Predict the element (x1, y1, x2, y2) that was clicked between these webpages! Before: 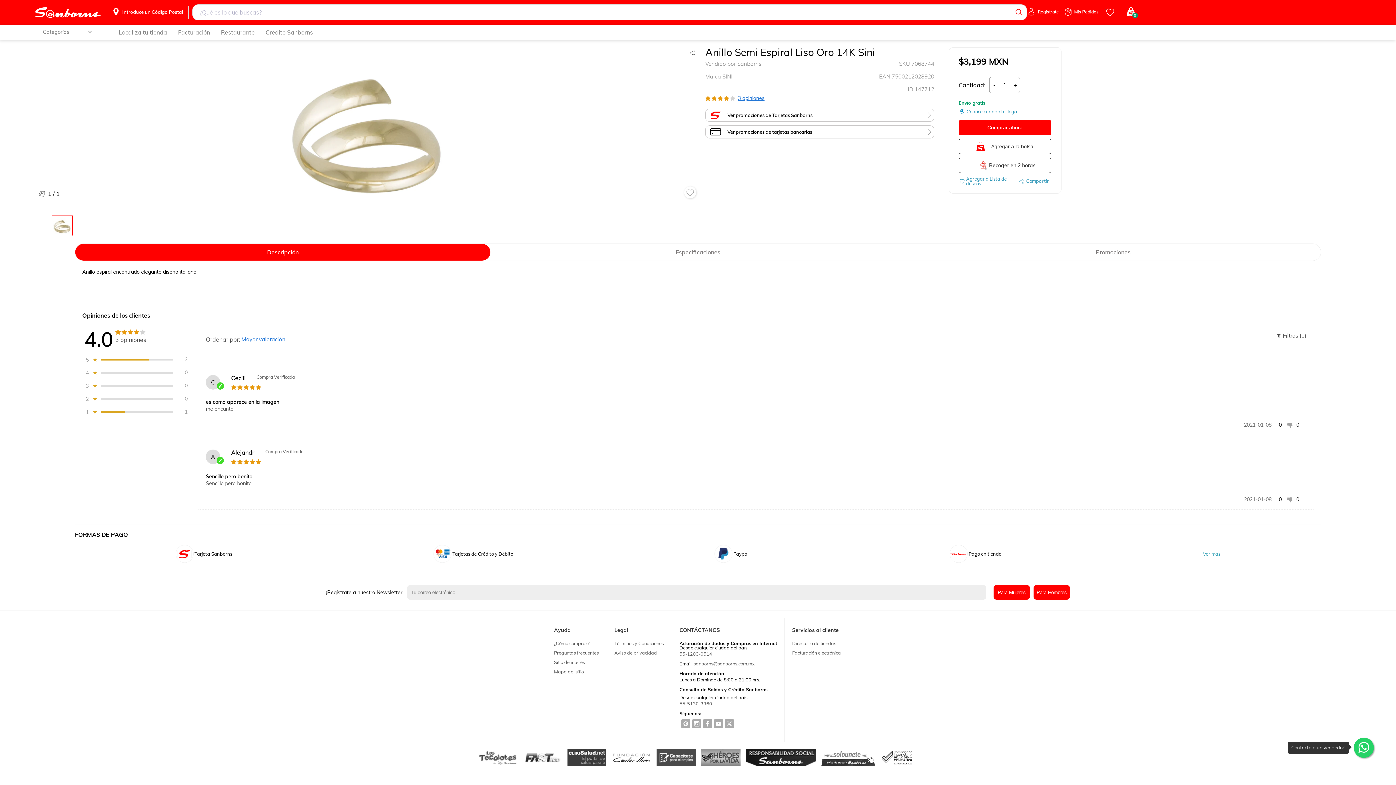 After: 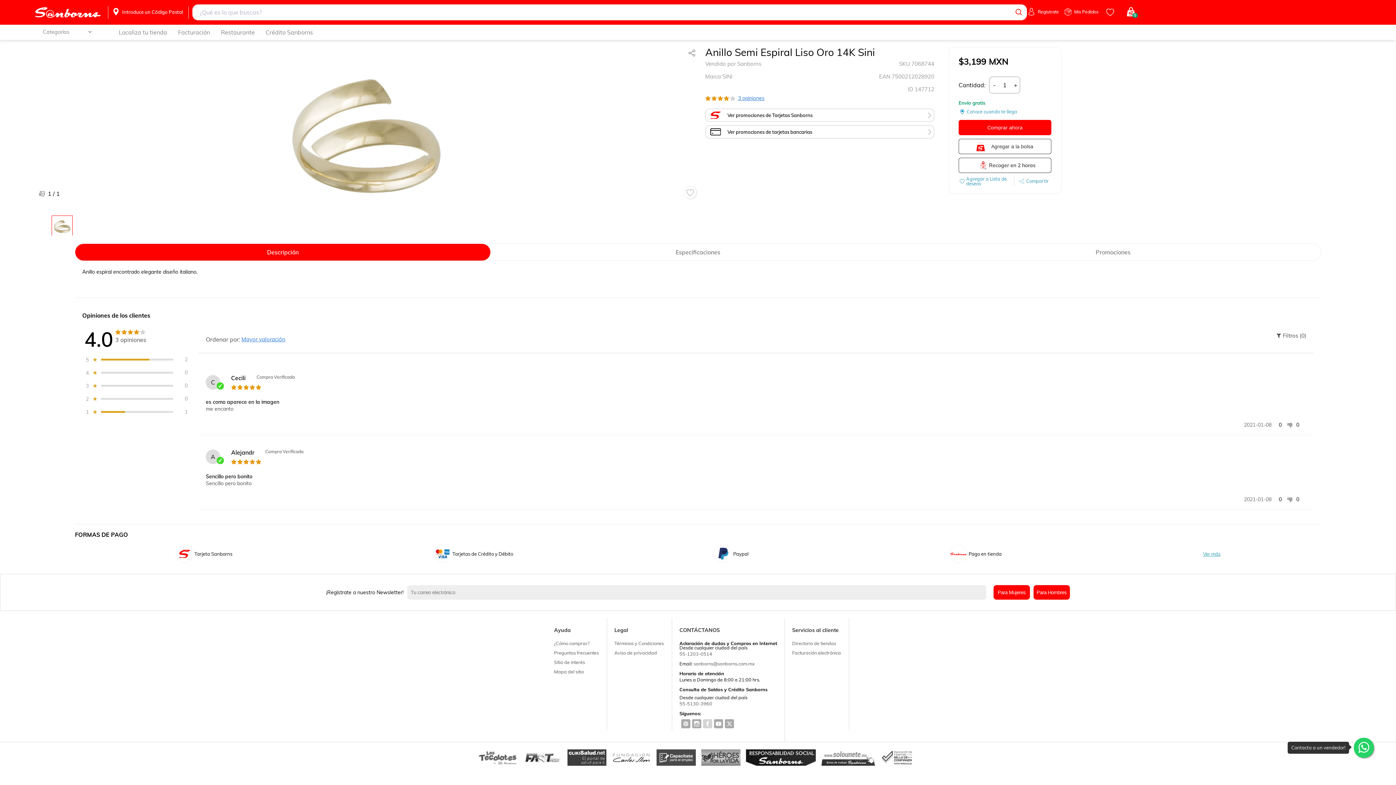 Action: bbox: (705, 719, 711, 730)